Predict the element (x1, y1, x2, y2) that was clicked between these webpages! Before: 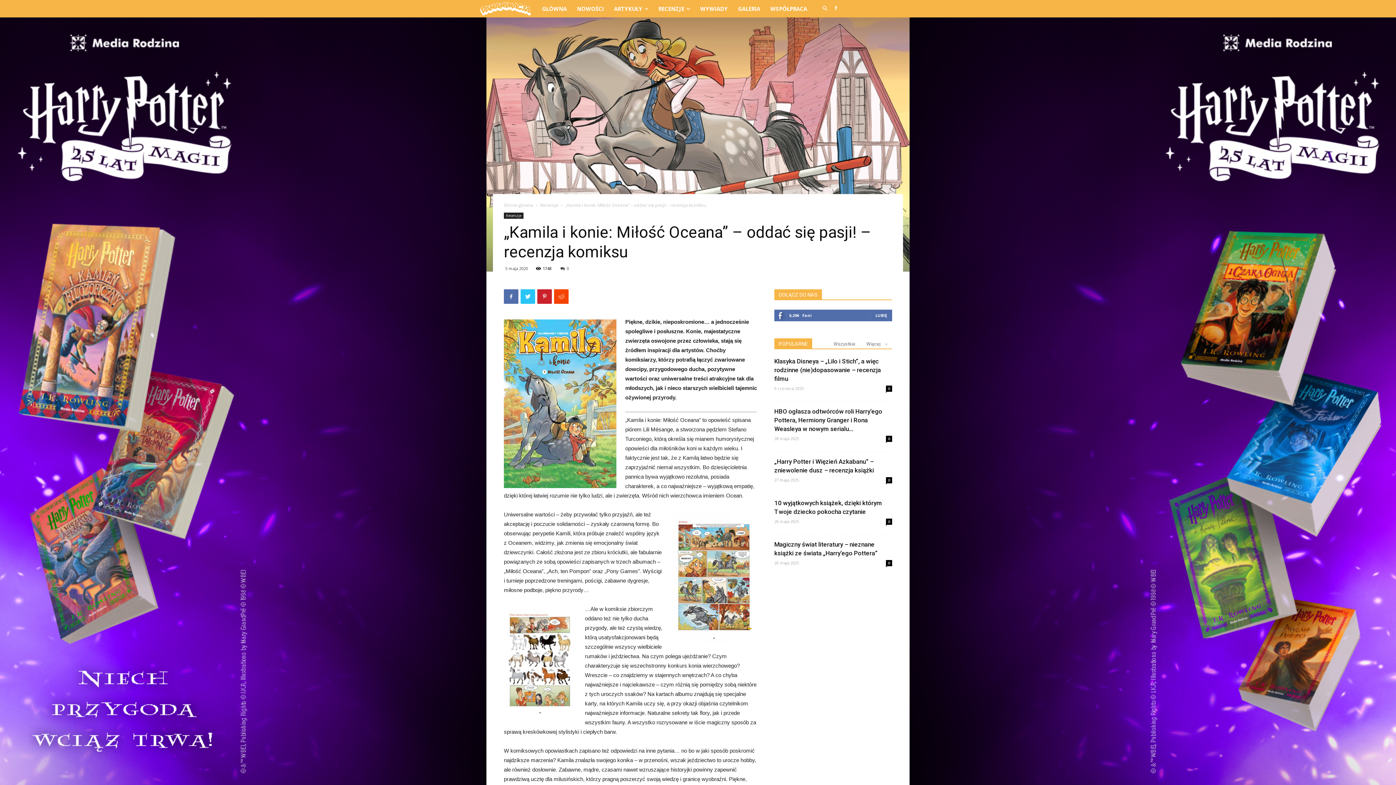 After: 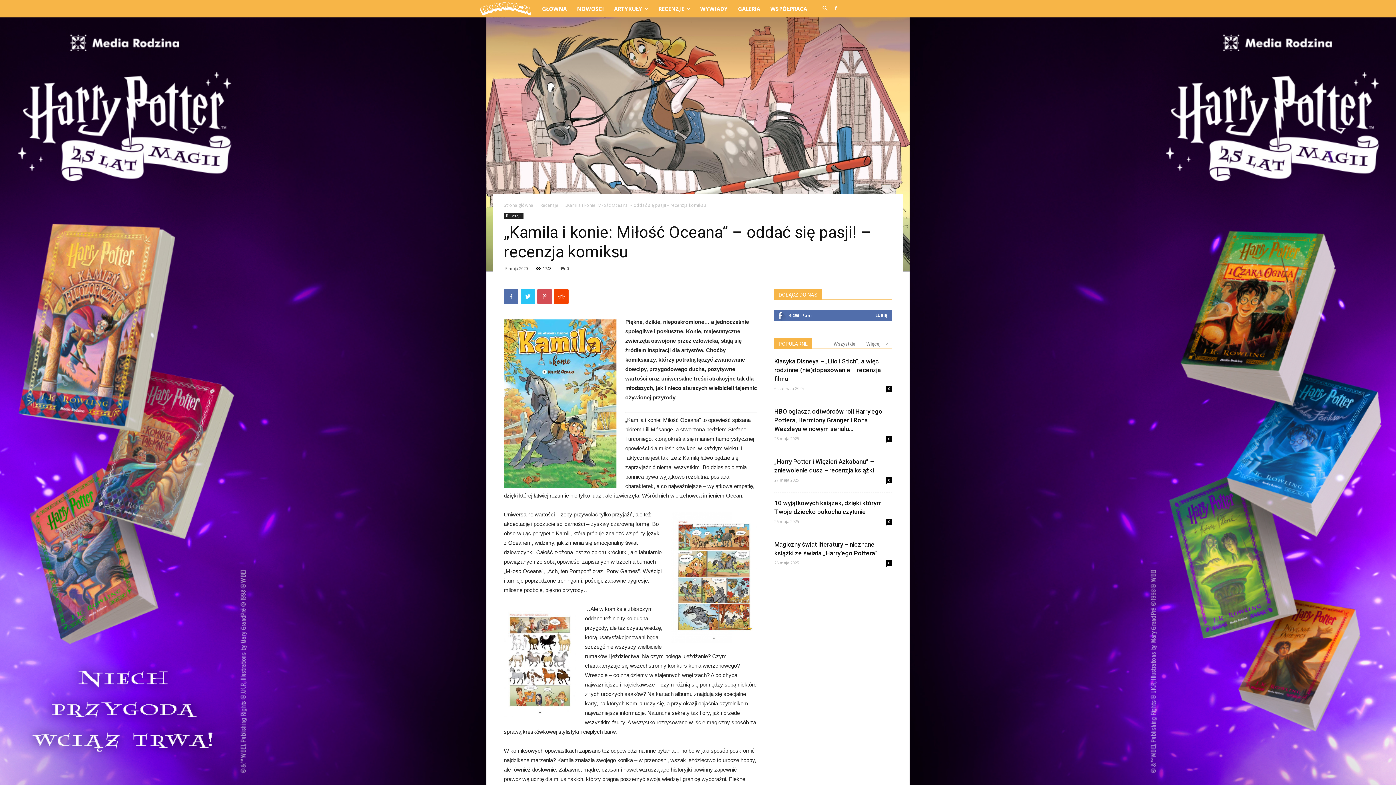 Action: bbox: (537, 289, 552, 304)